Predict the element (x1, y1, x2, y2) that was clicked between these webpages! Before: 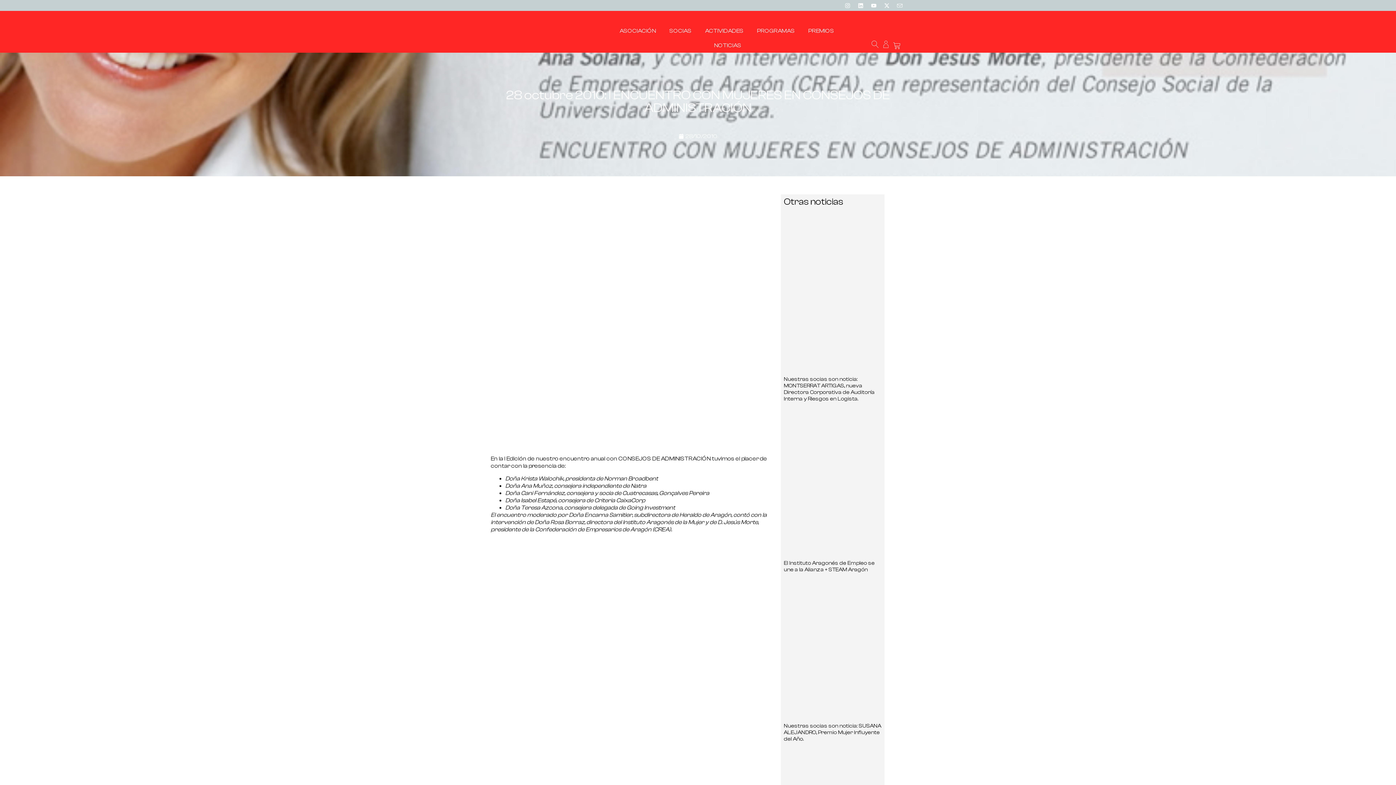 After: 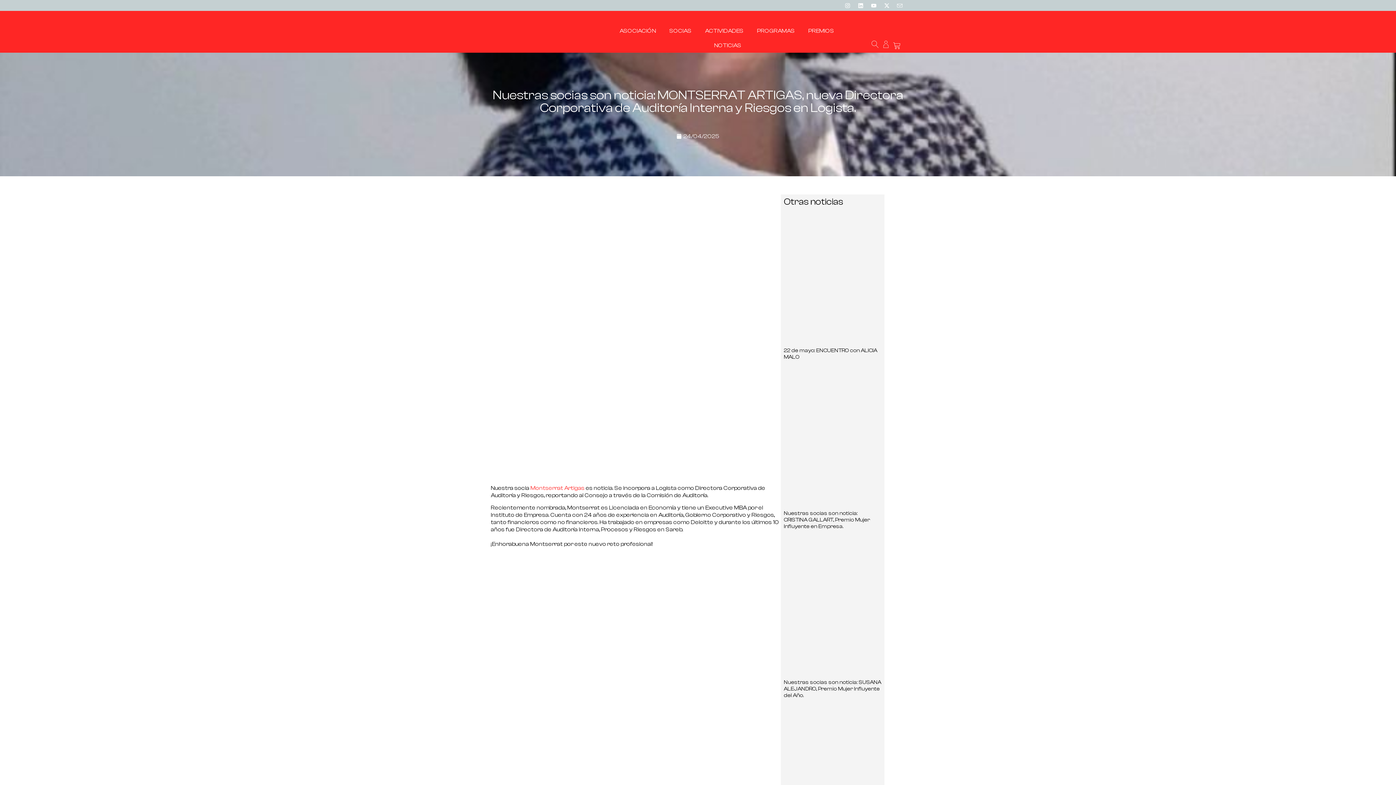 Action: bbox: (784, 206, 881, 368)